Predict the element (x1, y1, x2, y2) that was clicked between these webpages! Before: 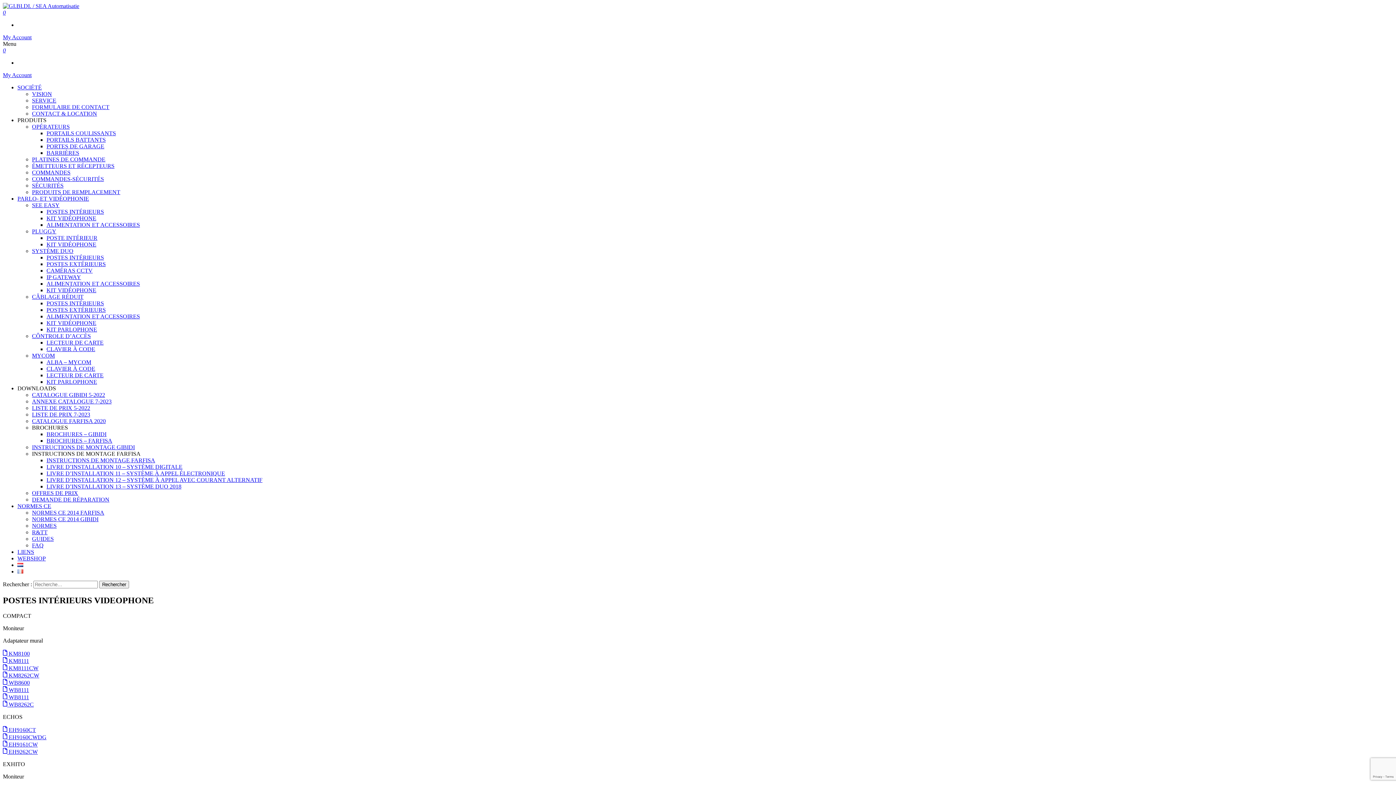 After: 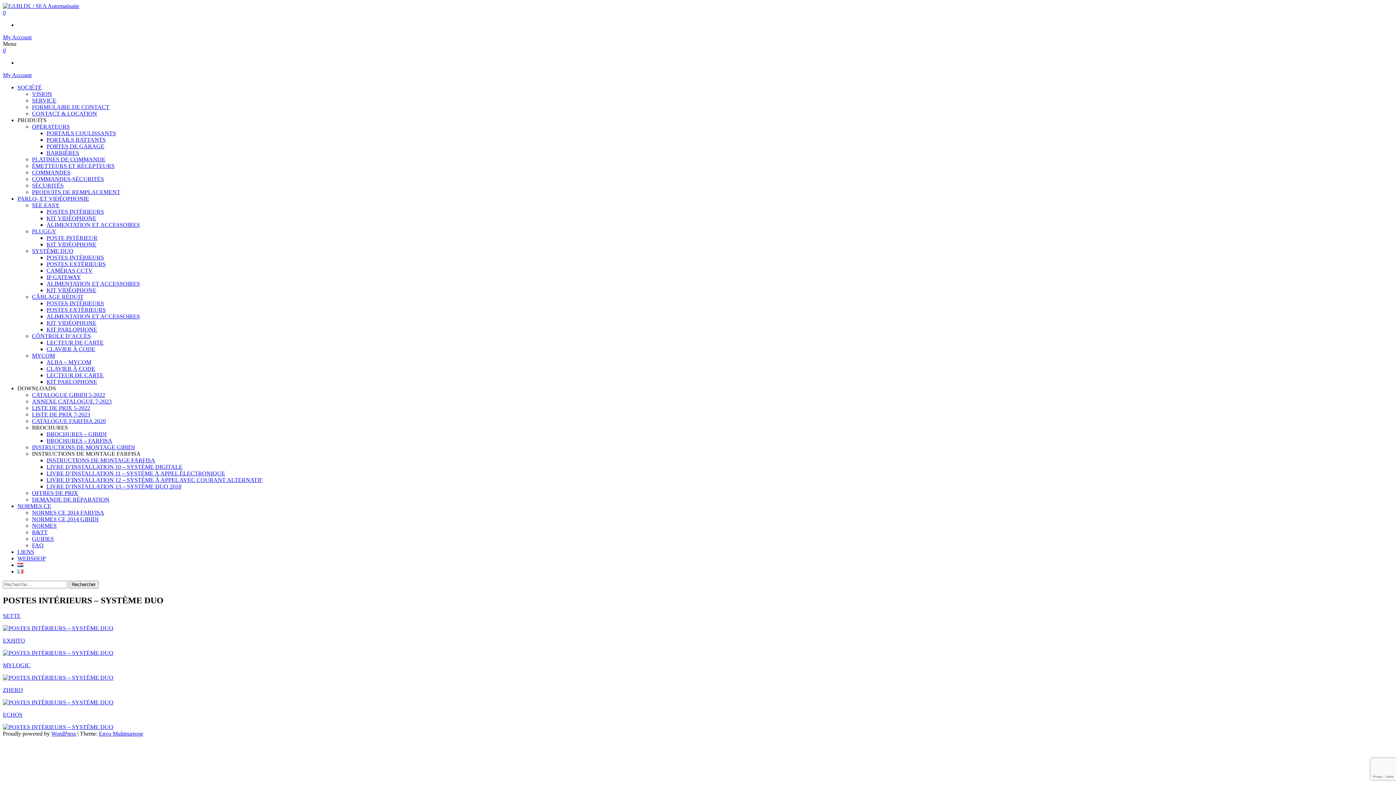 Action: bbox: (46, 254, 104, 260) label: POSTES INTÉRIEURS